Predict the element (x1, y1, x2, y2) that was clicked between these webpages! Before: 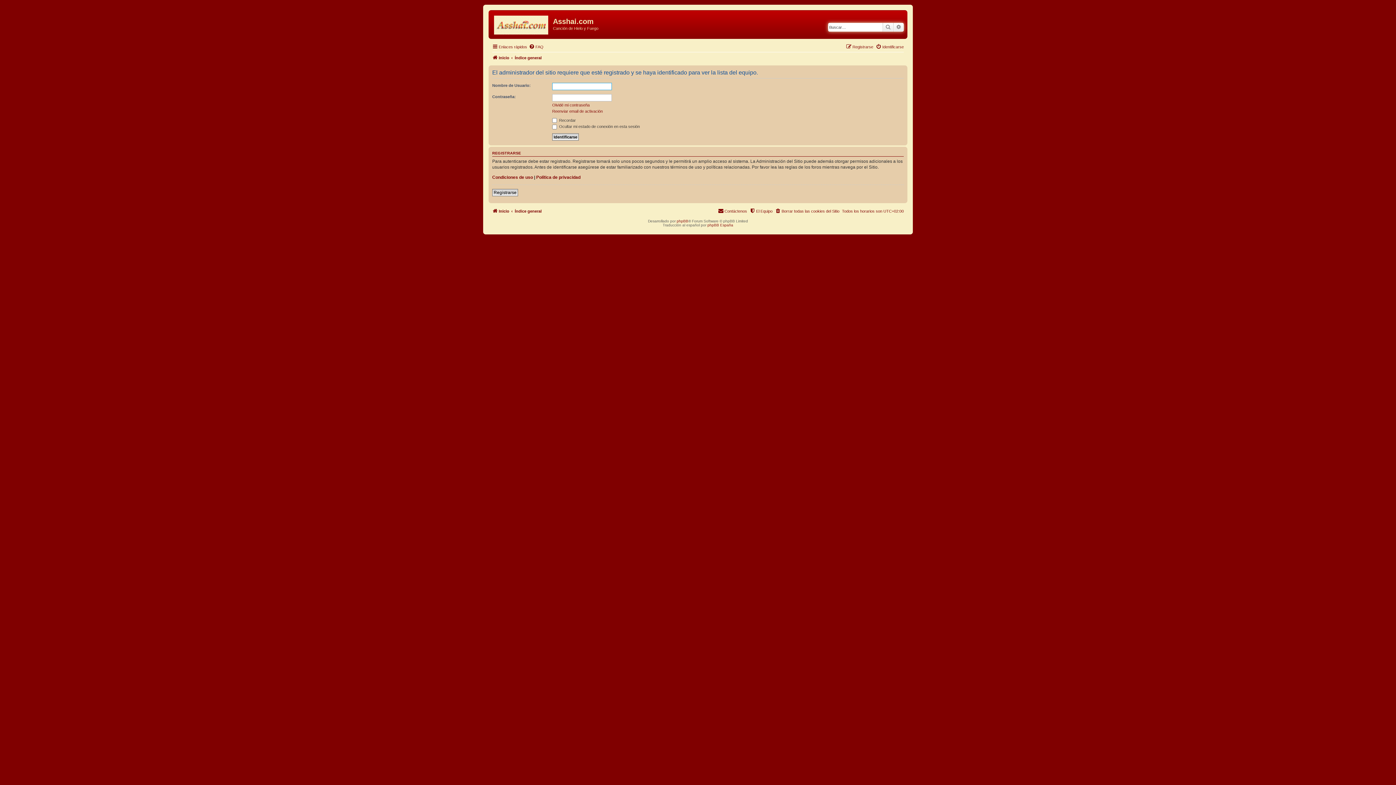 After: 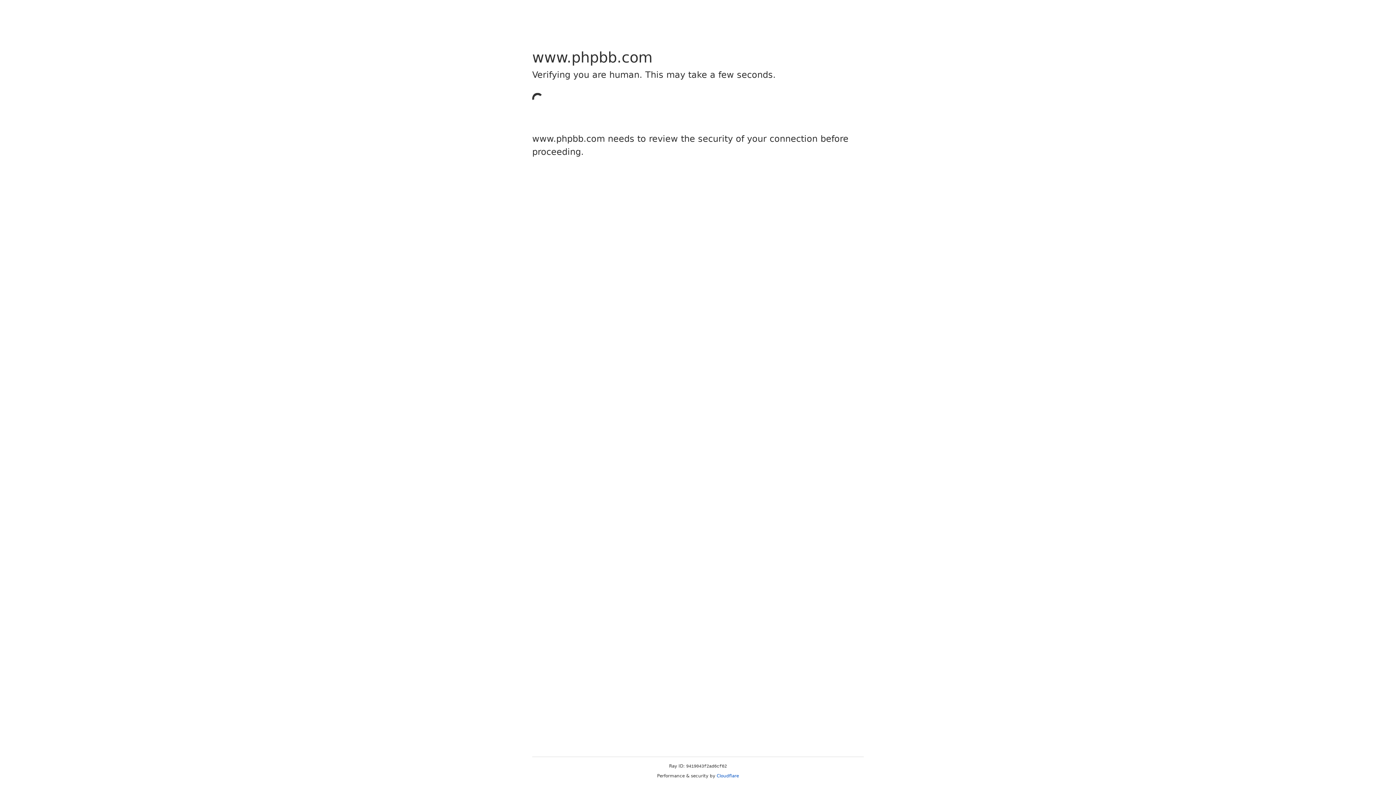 Action: label: phpBB bbox: (676, 219, 688, 223)